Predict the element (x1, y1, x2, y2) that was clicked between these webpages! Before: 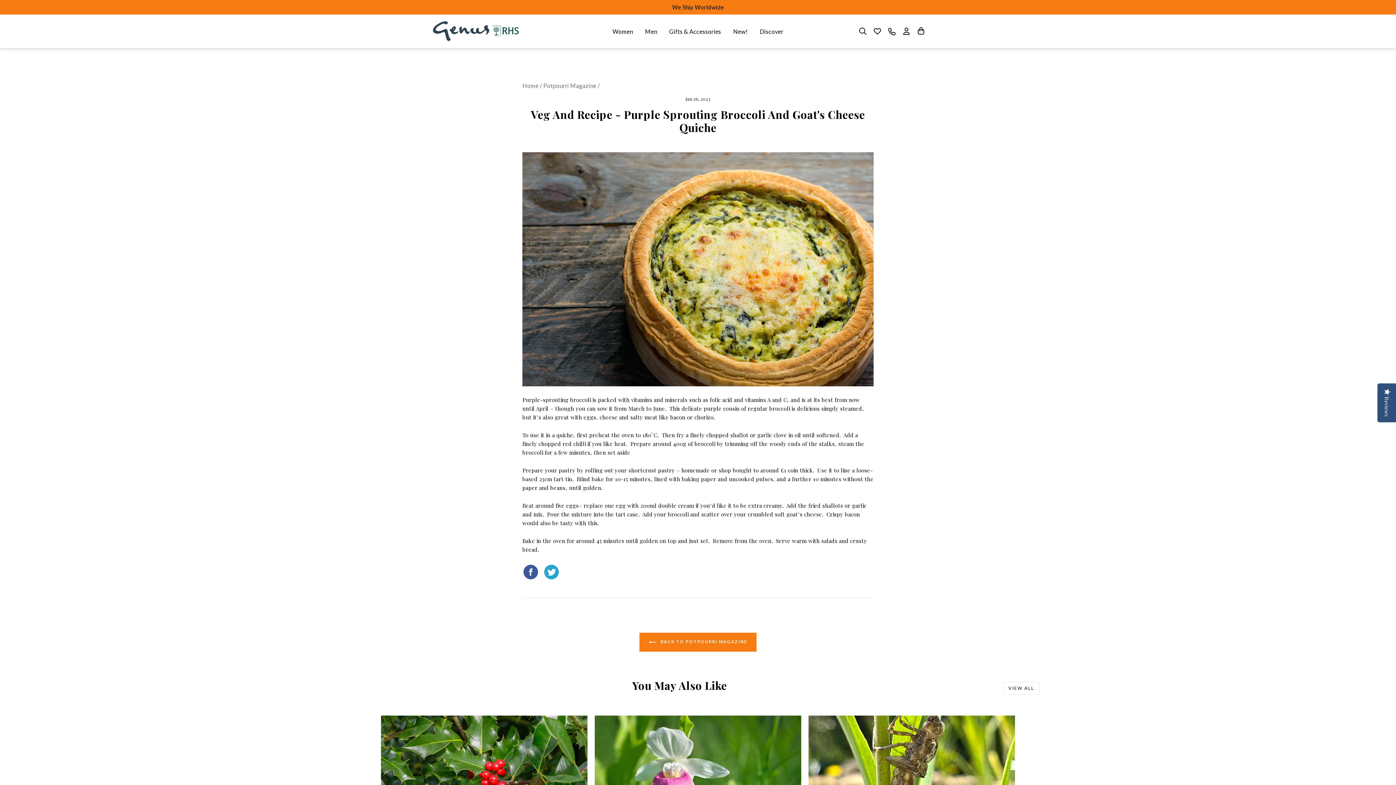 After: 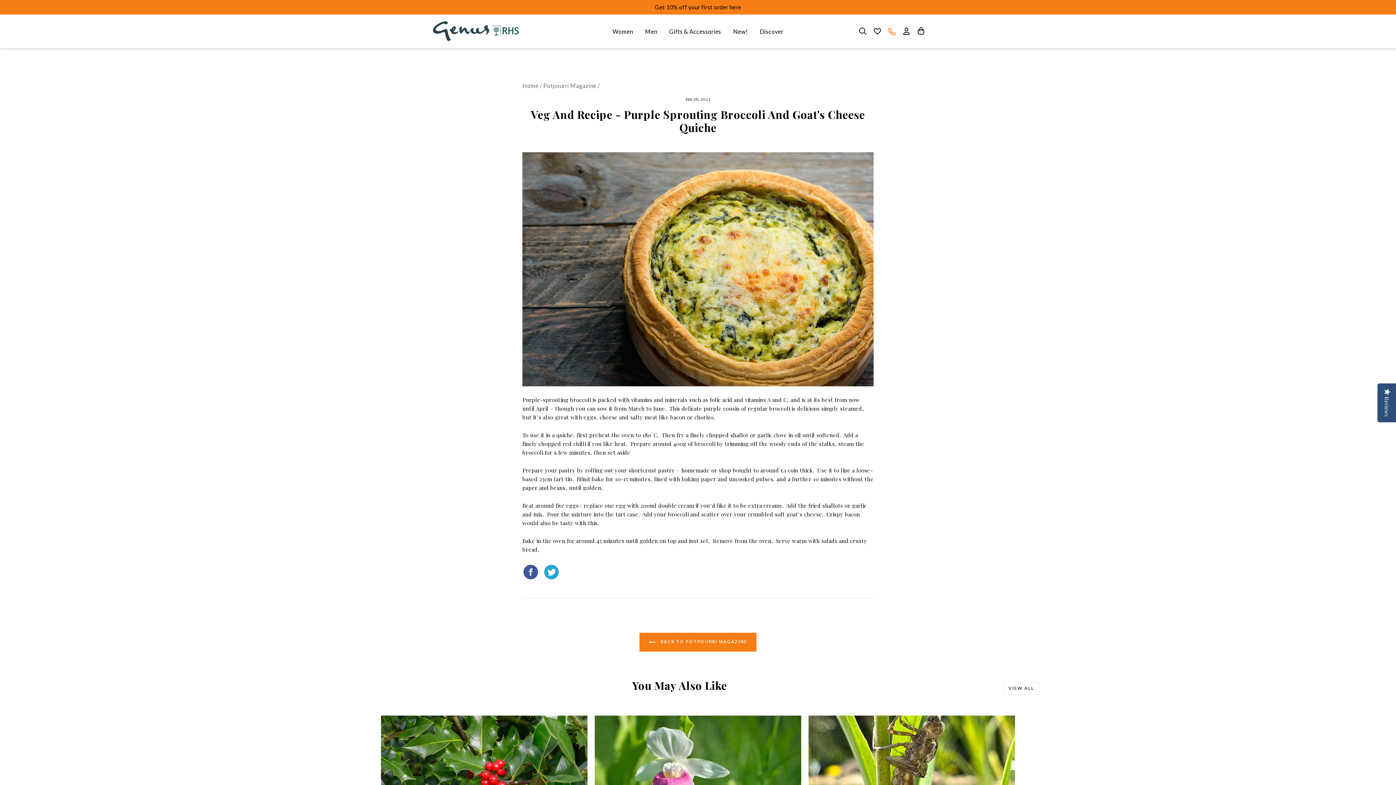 Action: bbox: (884, 24, 899, 38)